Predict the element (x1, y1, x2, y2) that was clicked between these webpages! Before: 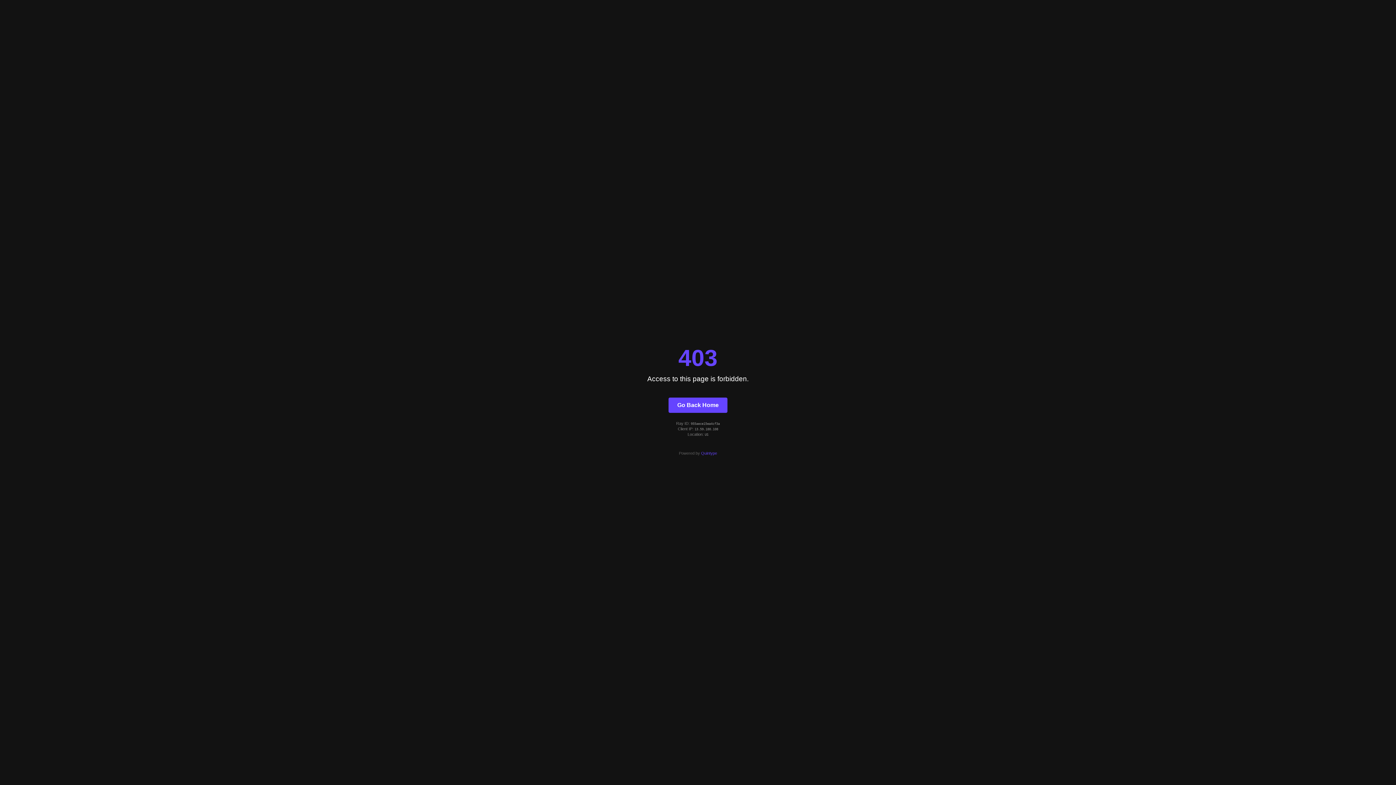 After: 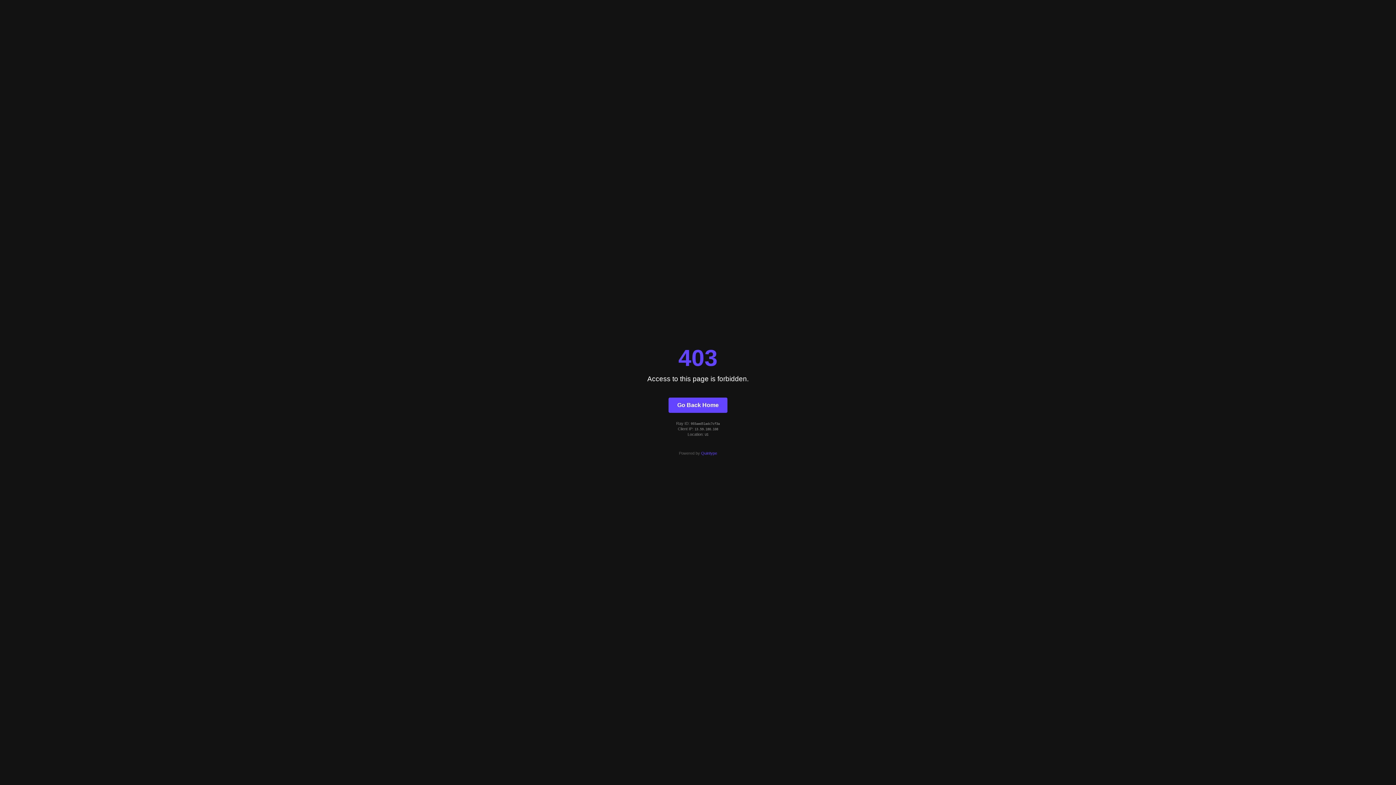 Action: label: Go Back Home bbox: (668, 397, 727, 412)